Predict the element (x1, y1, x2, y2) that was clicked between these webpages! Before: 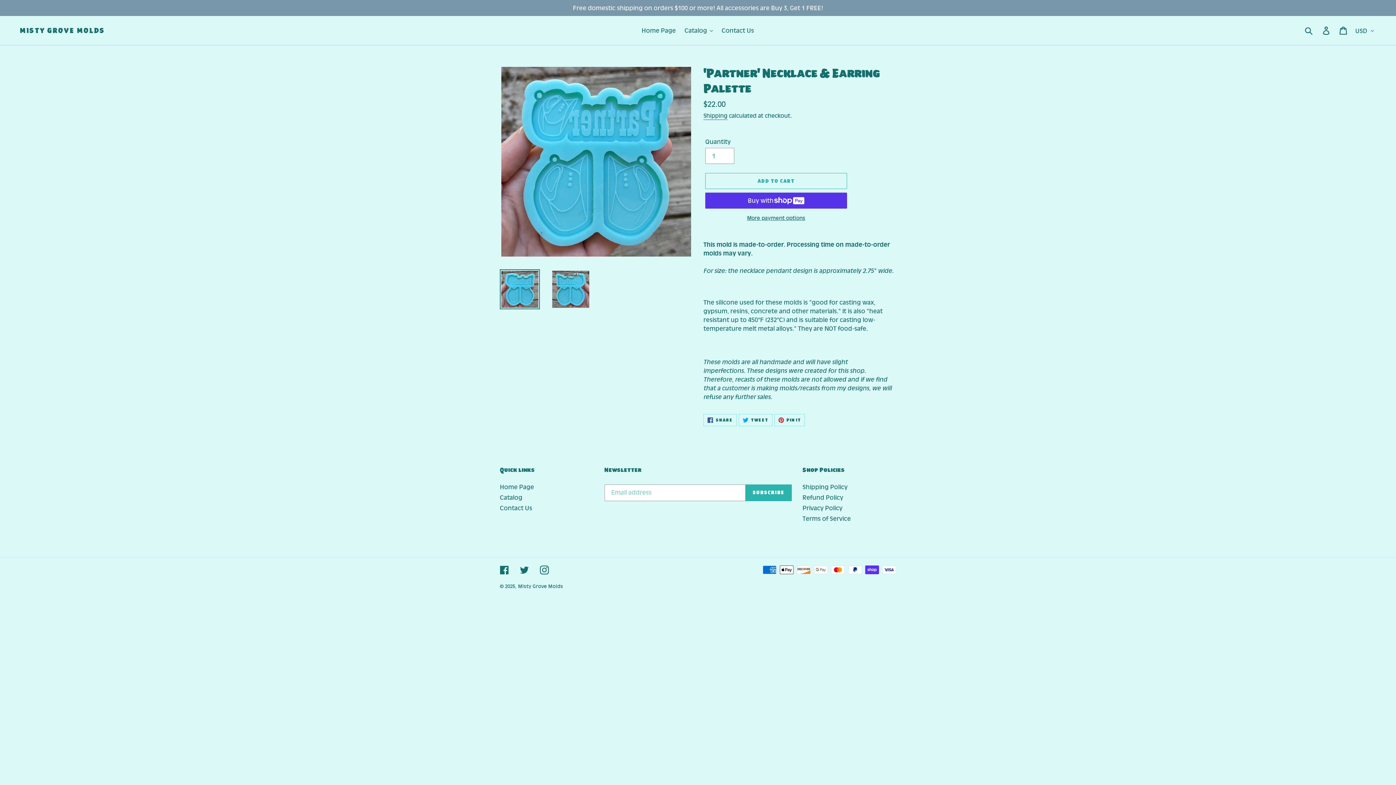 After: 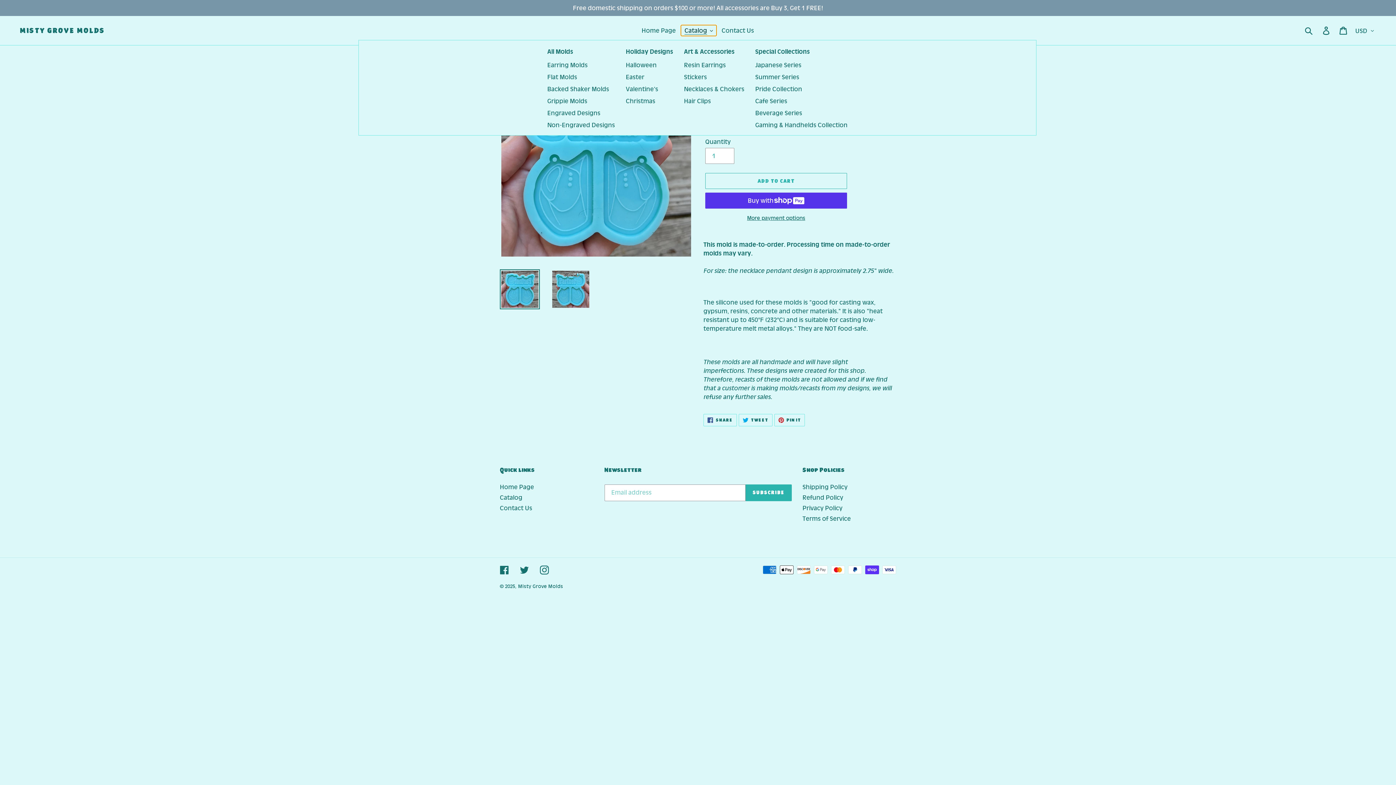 Action: label: Catalog bbox: (681, 25, 716, 36)